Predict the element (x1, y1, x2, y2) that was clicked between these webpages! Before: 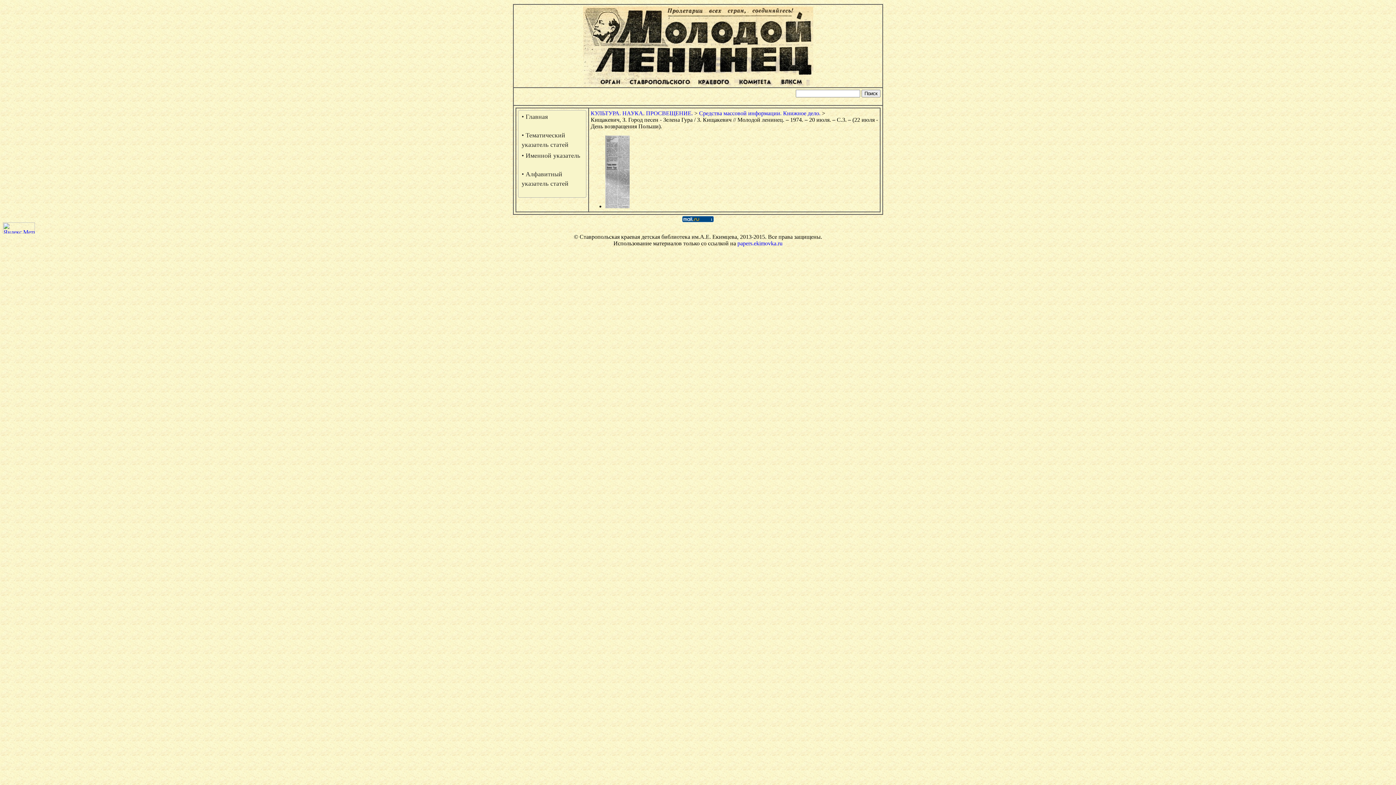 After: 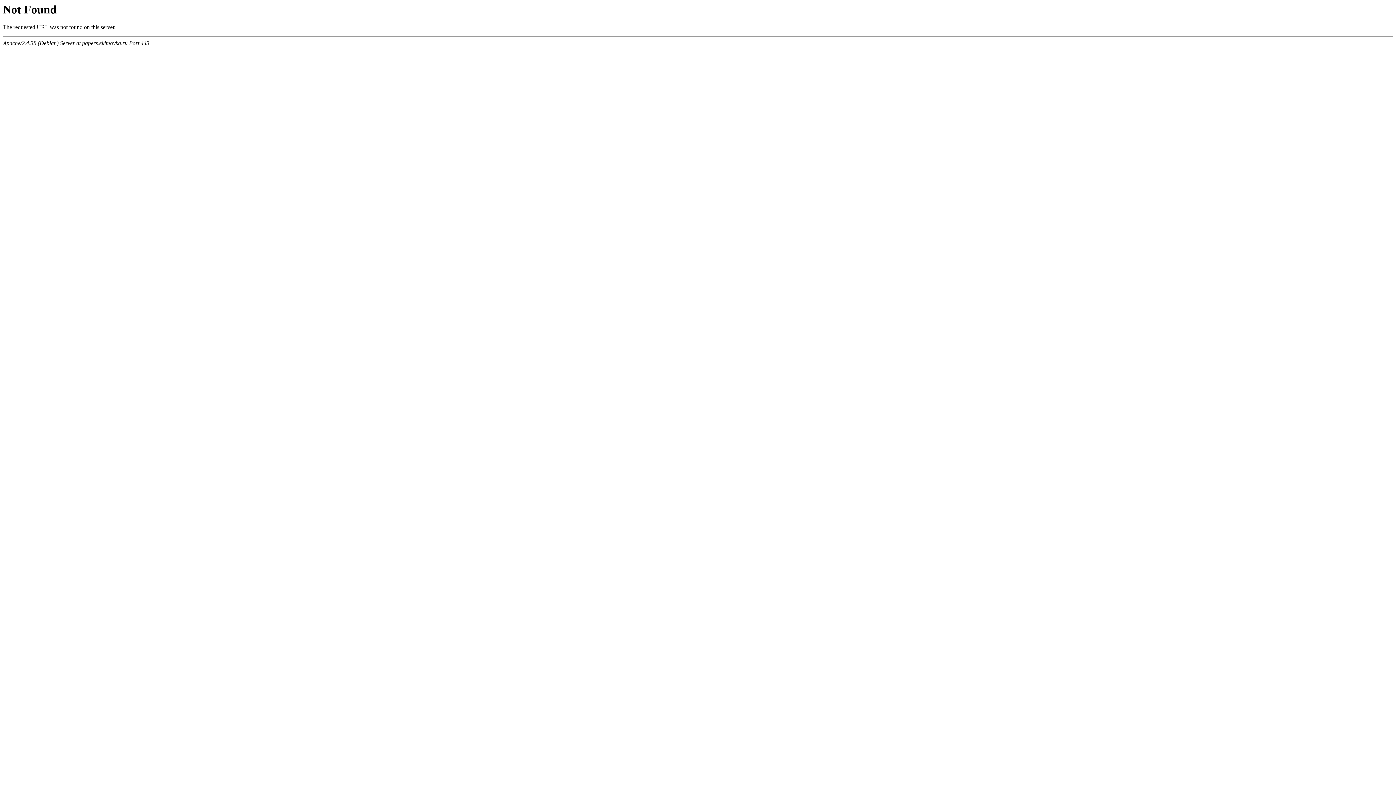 Action: bbox: (737, 240, 782, 246) label: papers.ekimovka.ru